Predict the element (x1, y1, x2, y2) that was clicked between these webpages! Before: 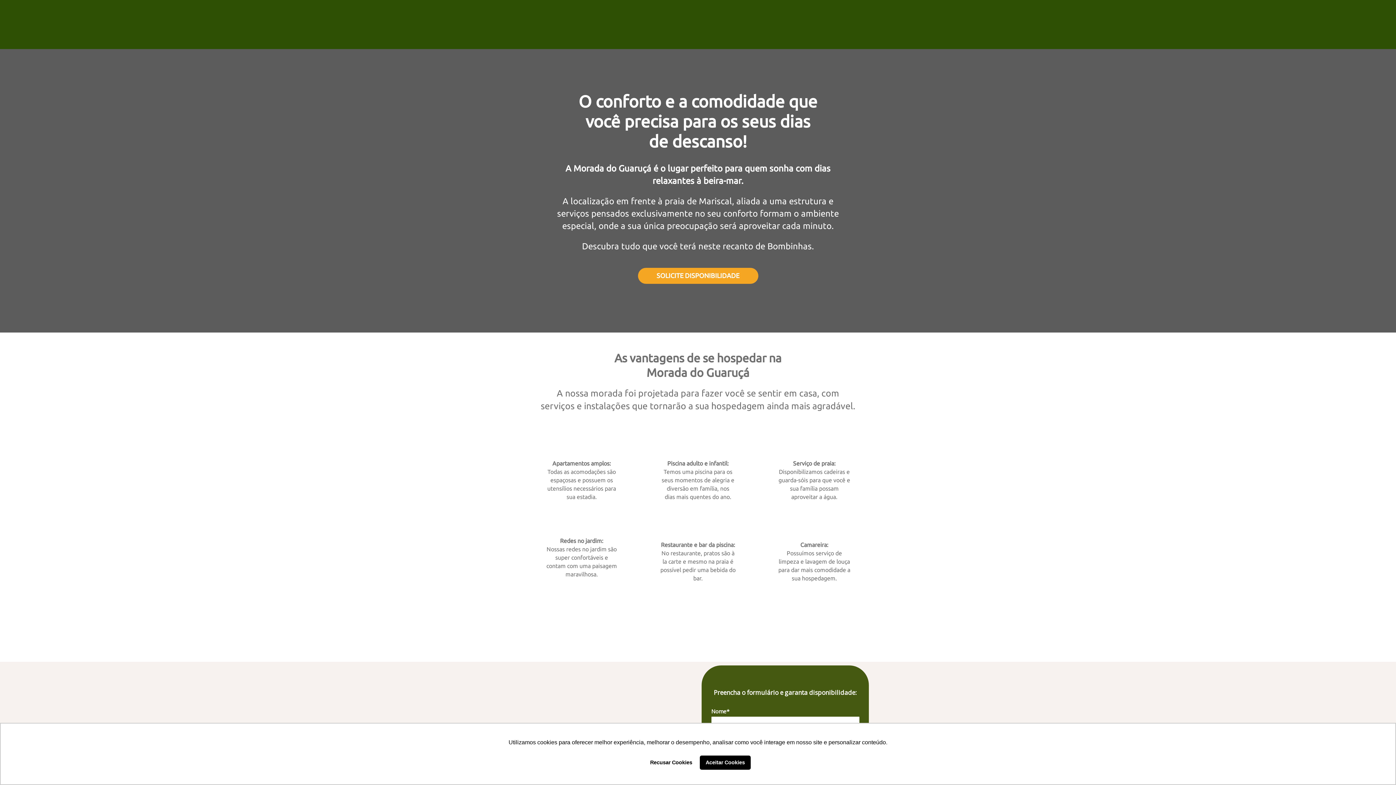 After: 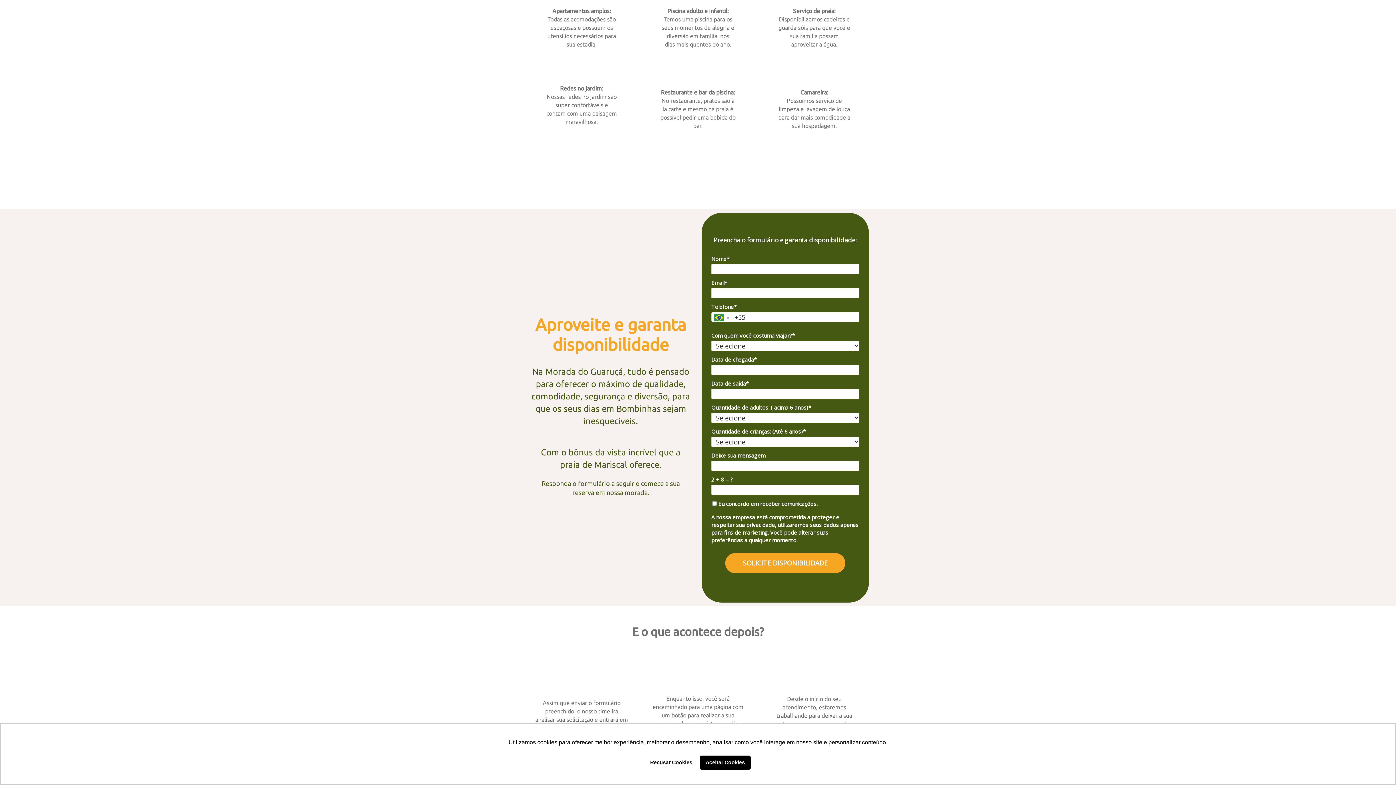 Action: bbox: (638, 267, 758, 283) label: SOLICITE DISPONIBILIDADE